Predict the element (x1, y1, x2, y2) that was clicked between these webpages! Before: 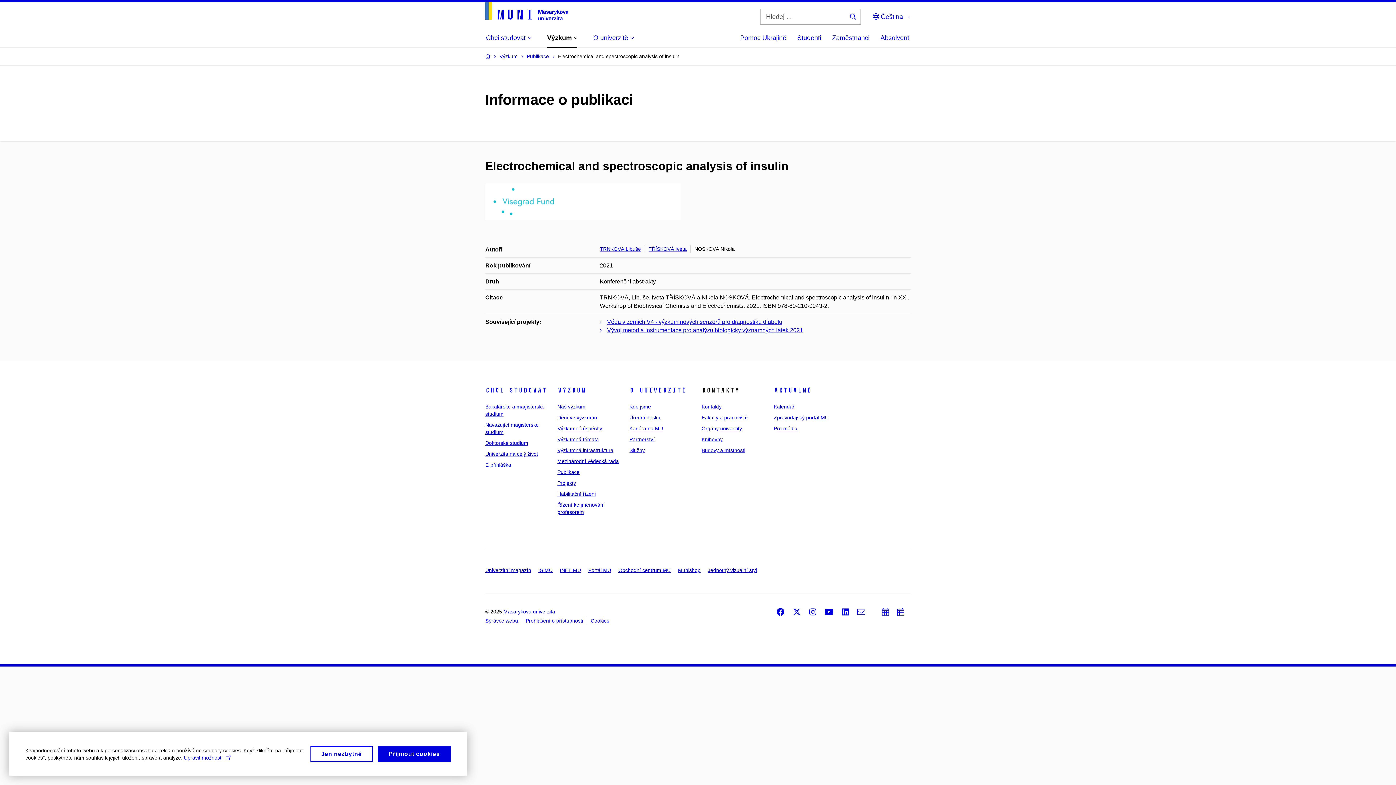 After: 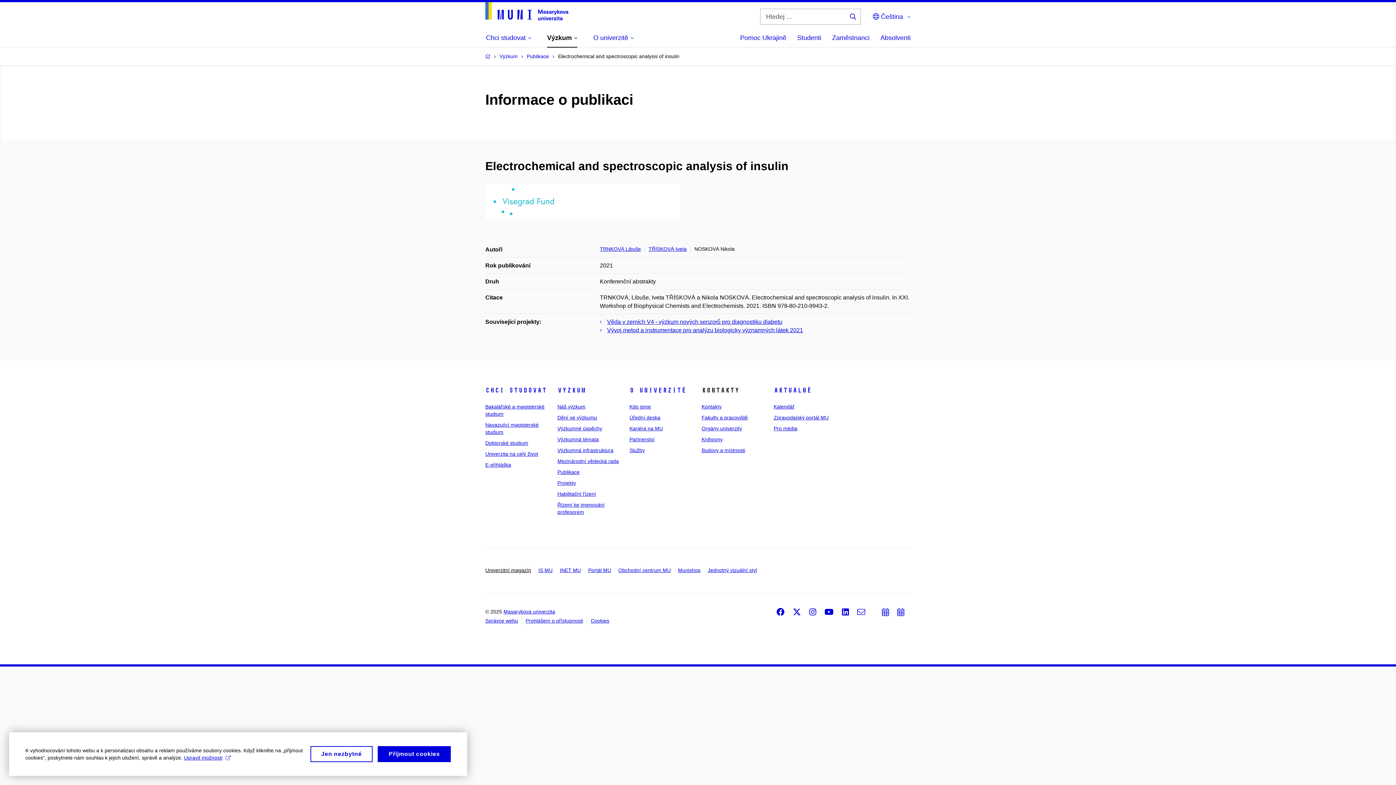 Action: label: Univerzitní magazín bbox: (485, 567, 531, 573)